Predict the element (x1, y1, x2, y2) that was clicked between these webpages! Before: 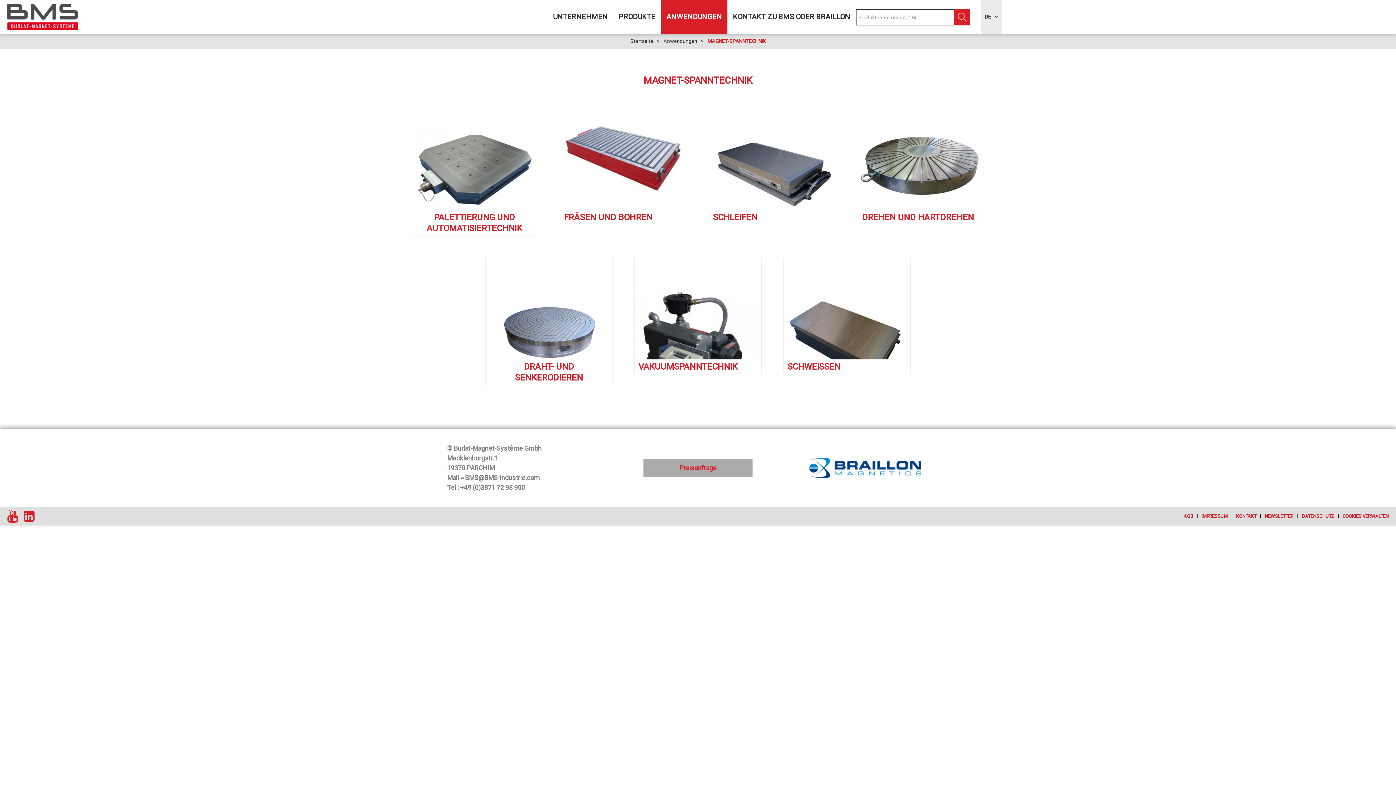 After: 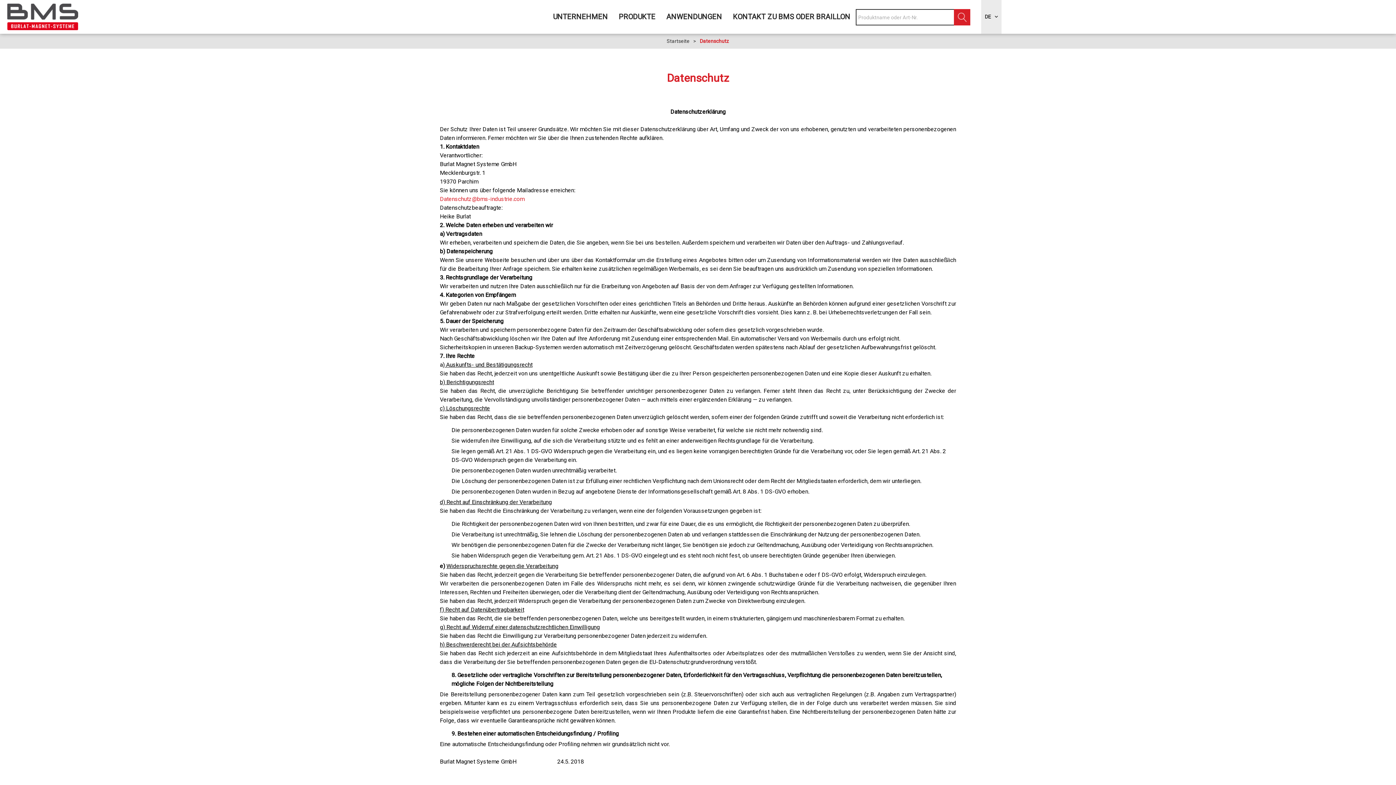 Action: label: DATENSCHUTZ bbox: (1302, 513, 1334, 519)